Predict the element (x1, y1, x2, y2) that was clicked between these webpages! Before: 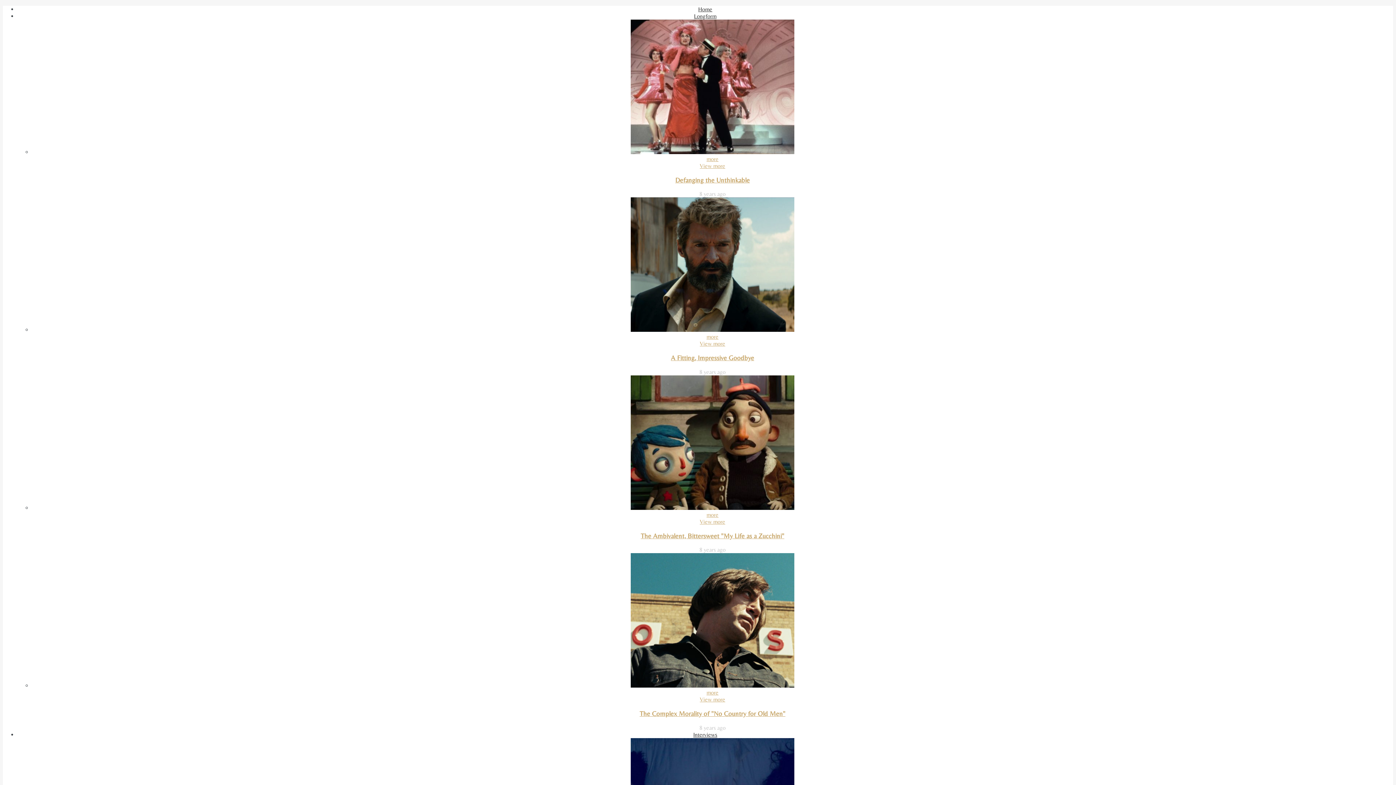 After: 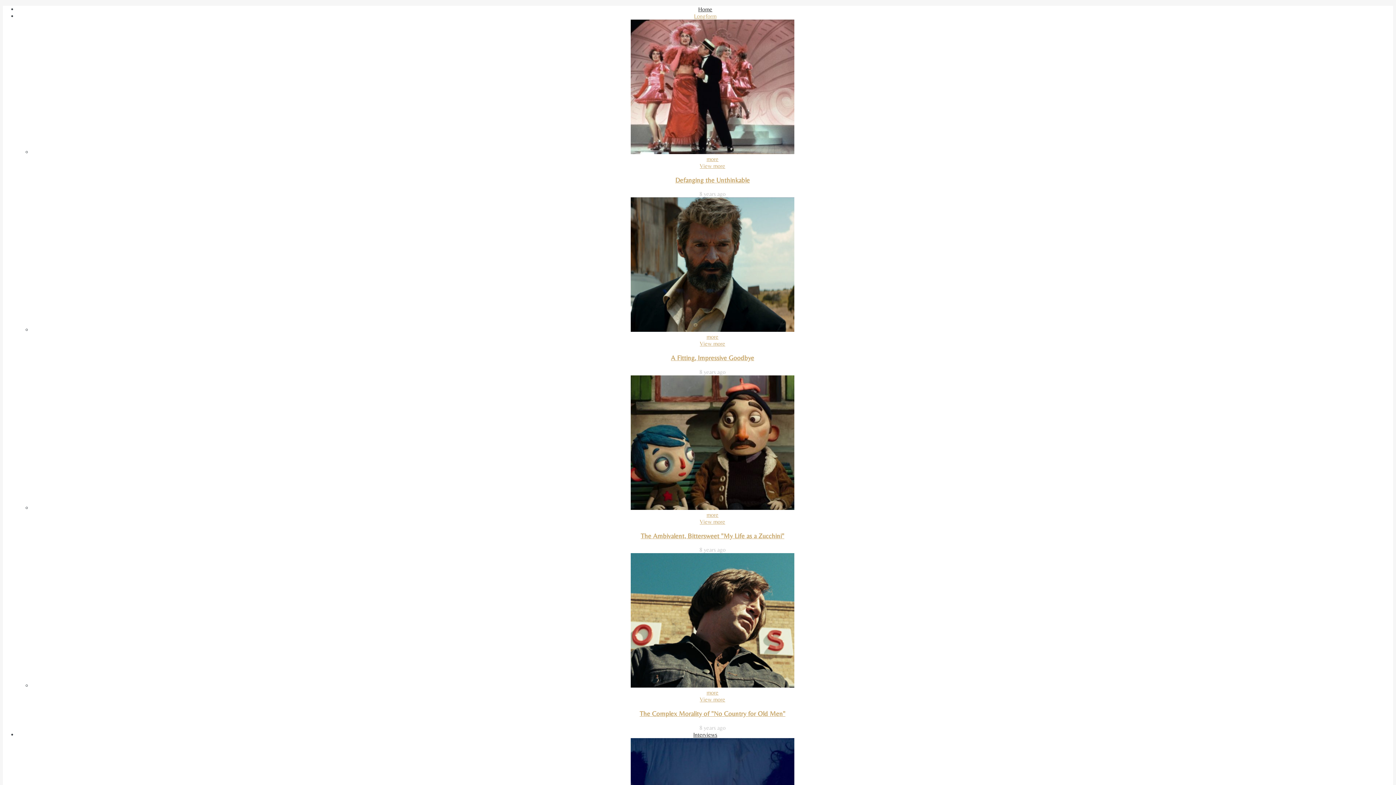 Action: bbox: (32, 176, 1393, 183) label: Defanging the Unthinkable